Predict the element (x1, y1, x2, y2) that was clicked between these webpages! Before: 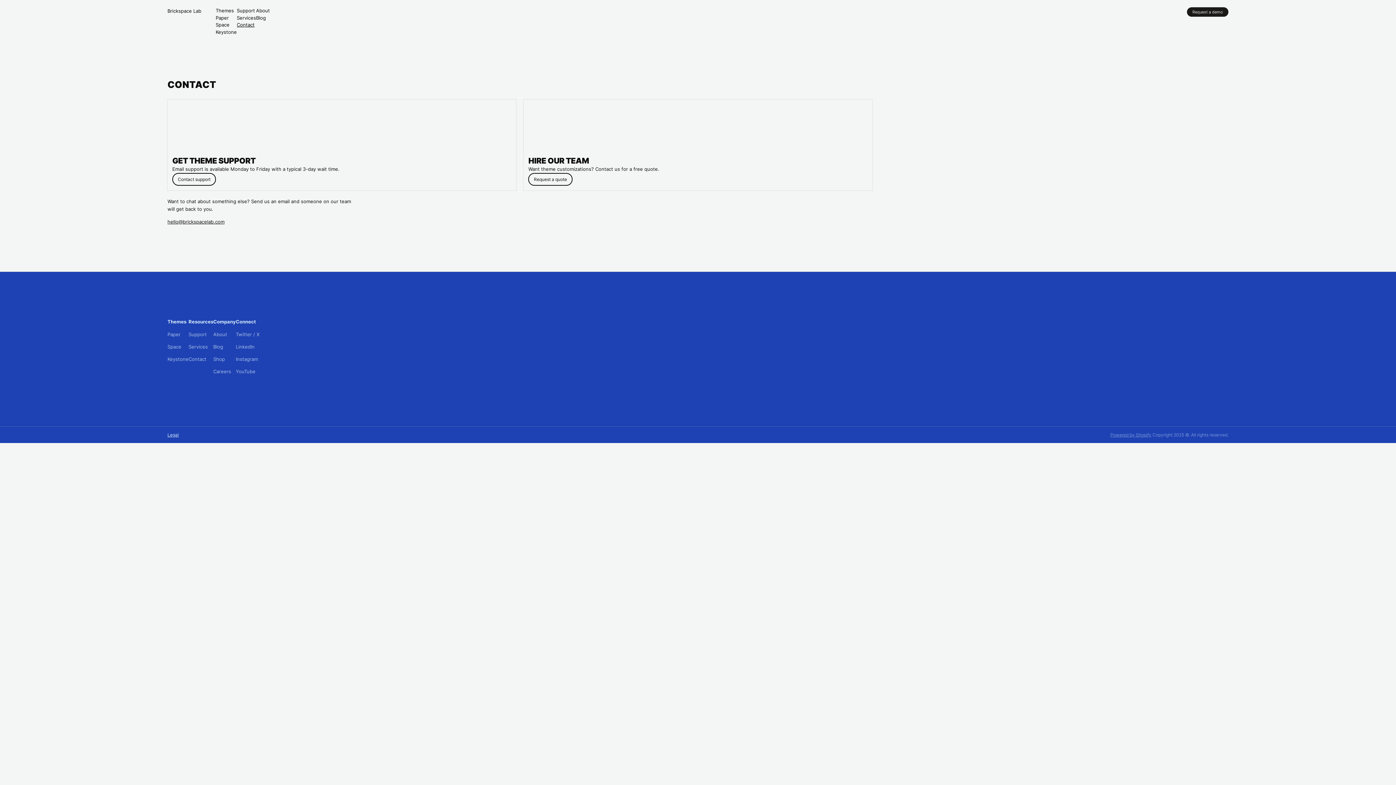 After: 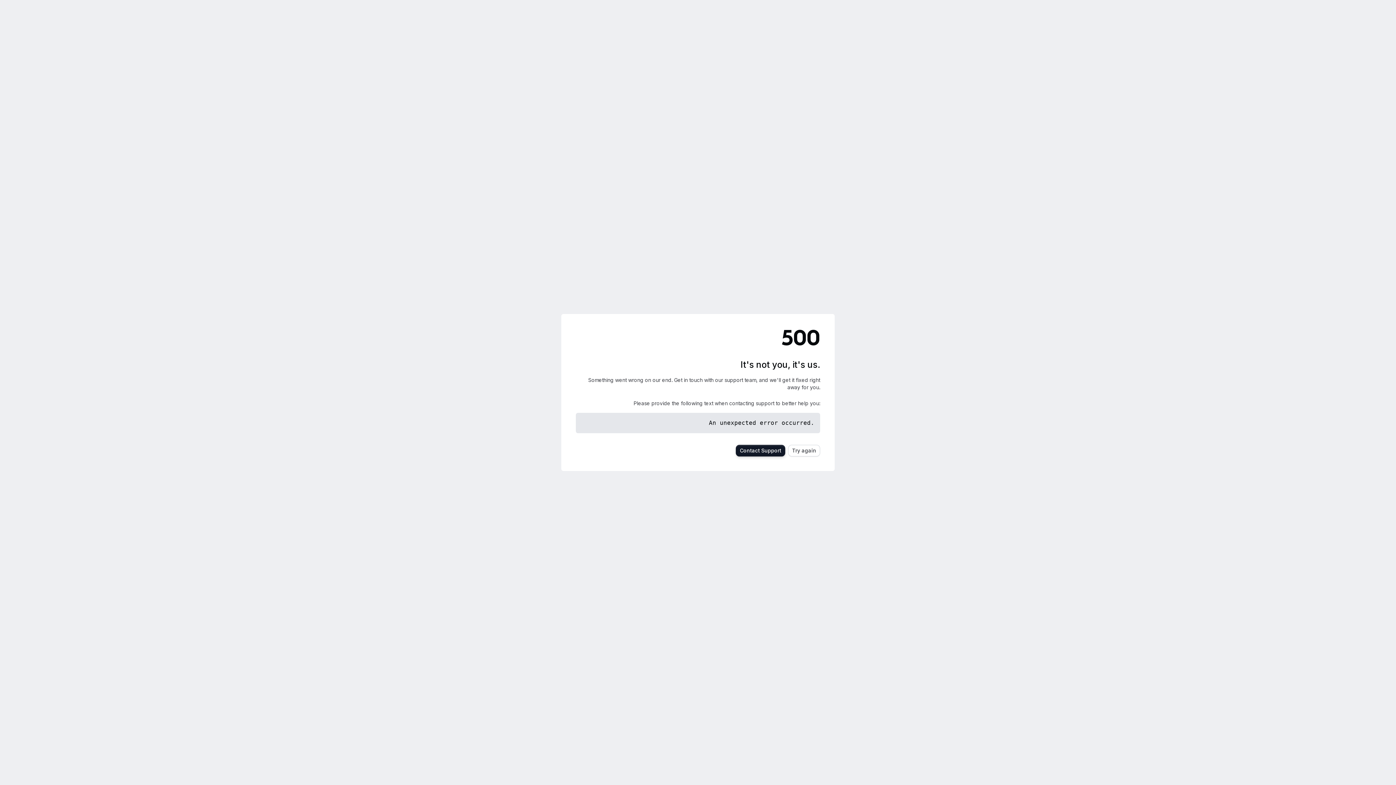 Action: label: Request a demo bbox: (1187, 7, 1228, 16)